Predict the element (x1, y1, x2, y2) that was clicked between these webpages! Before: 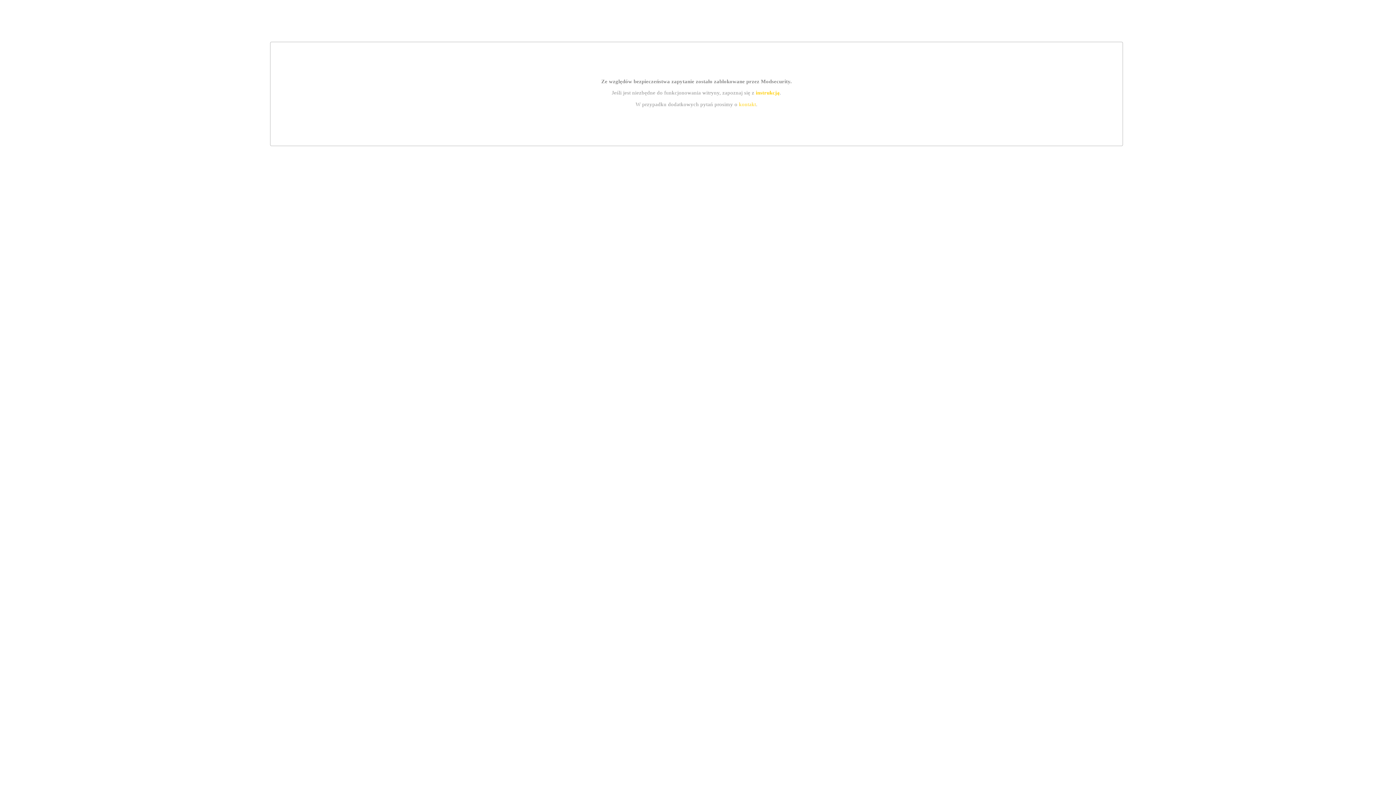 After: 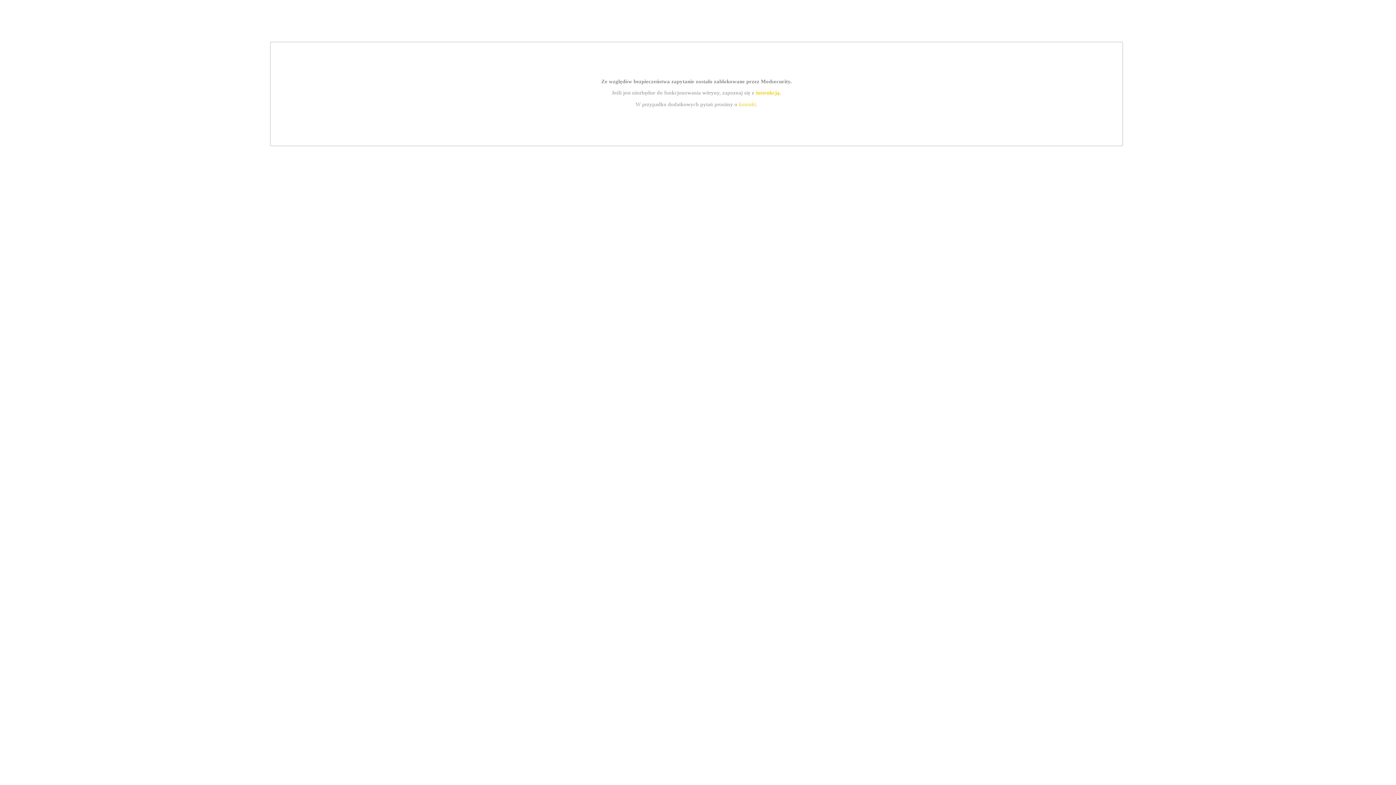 Action: label: kontakt bbox: (739, 101, 756, 107)